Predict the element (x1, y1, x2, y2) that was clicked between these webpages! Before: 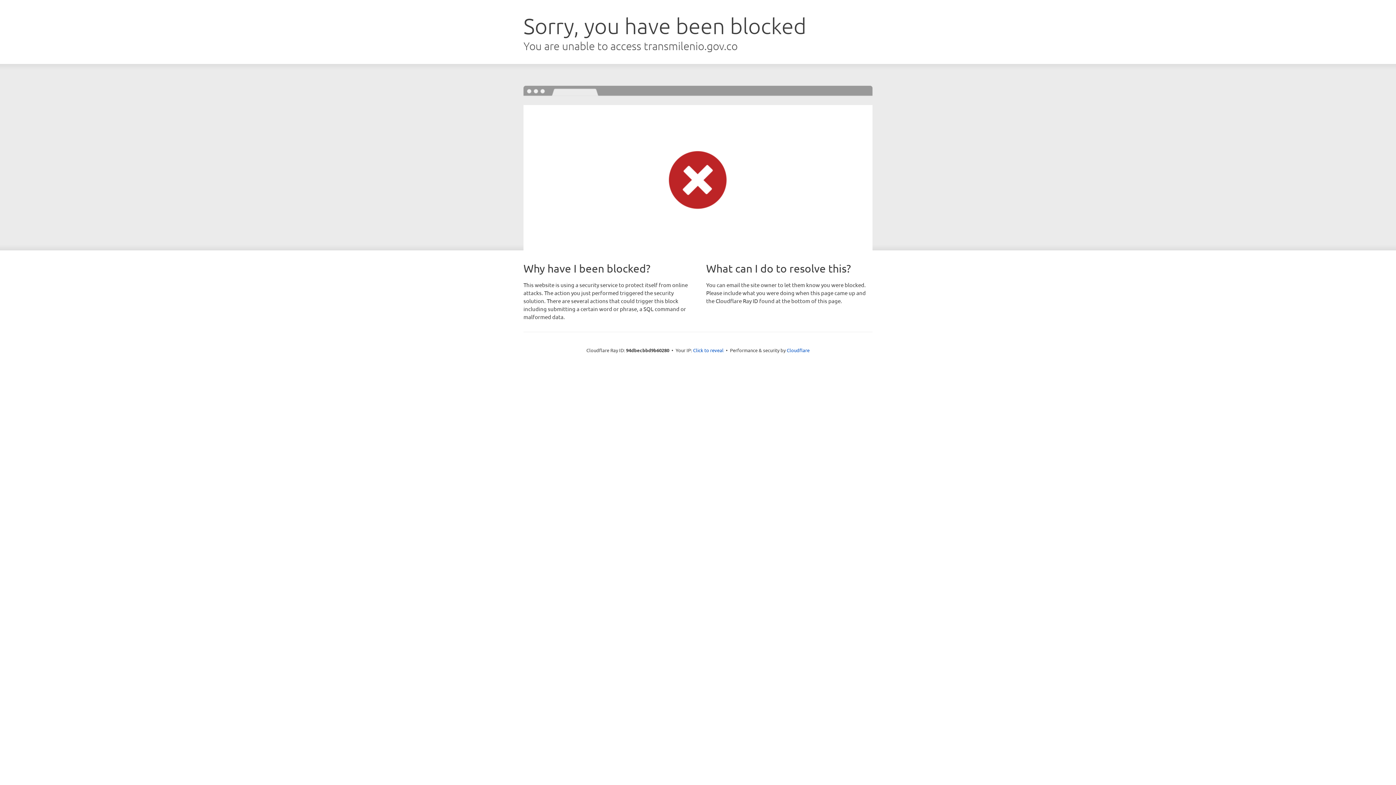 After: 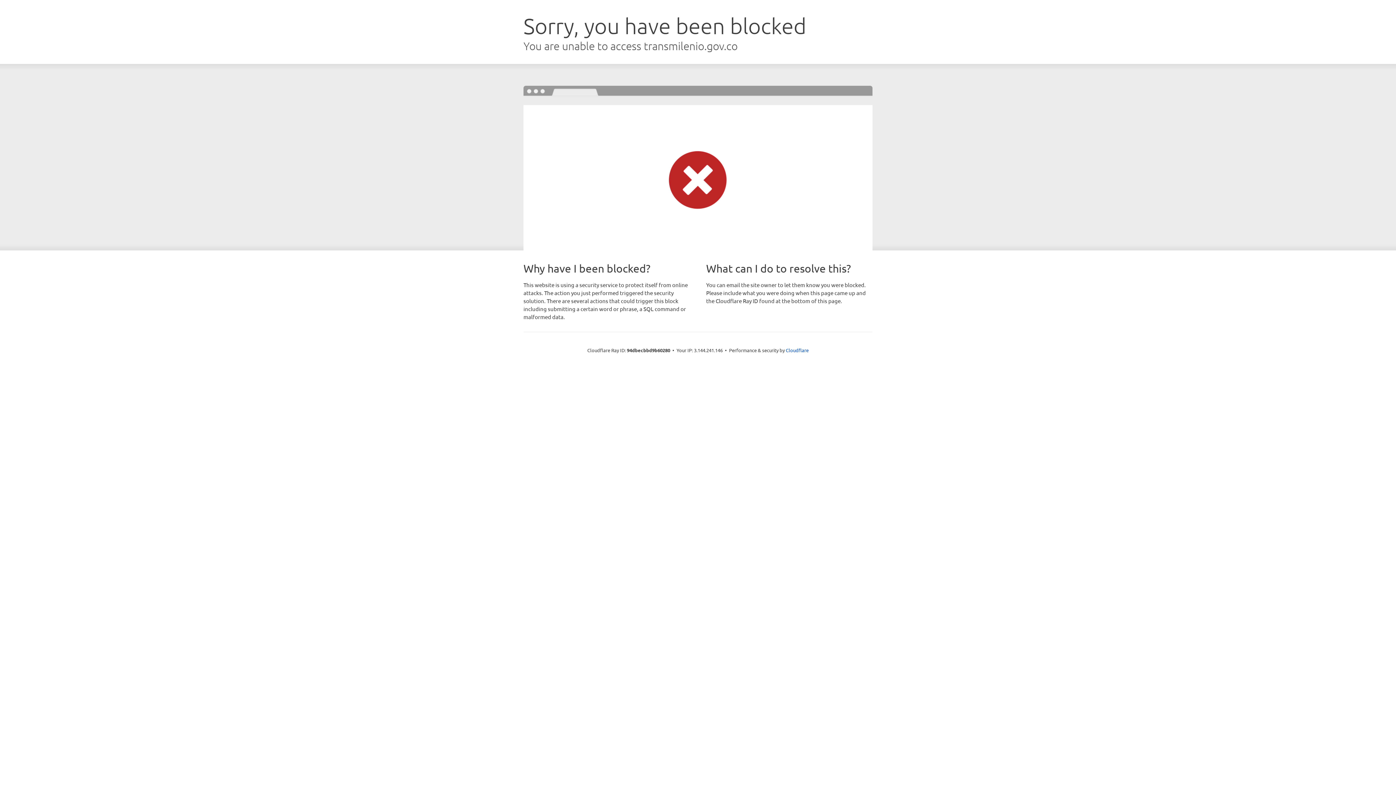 Action: bbox: (693, 346, 723, 353) label: Click to reveal